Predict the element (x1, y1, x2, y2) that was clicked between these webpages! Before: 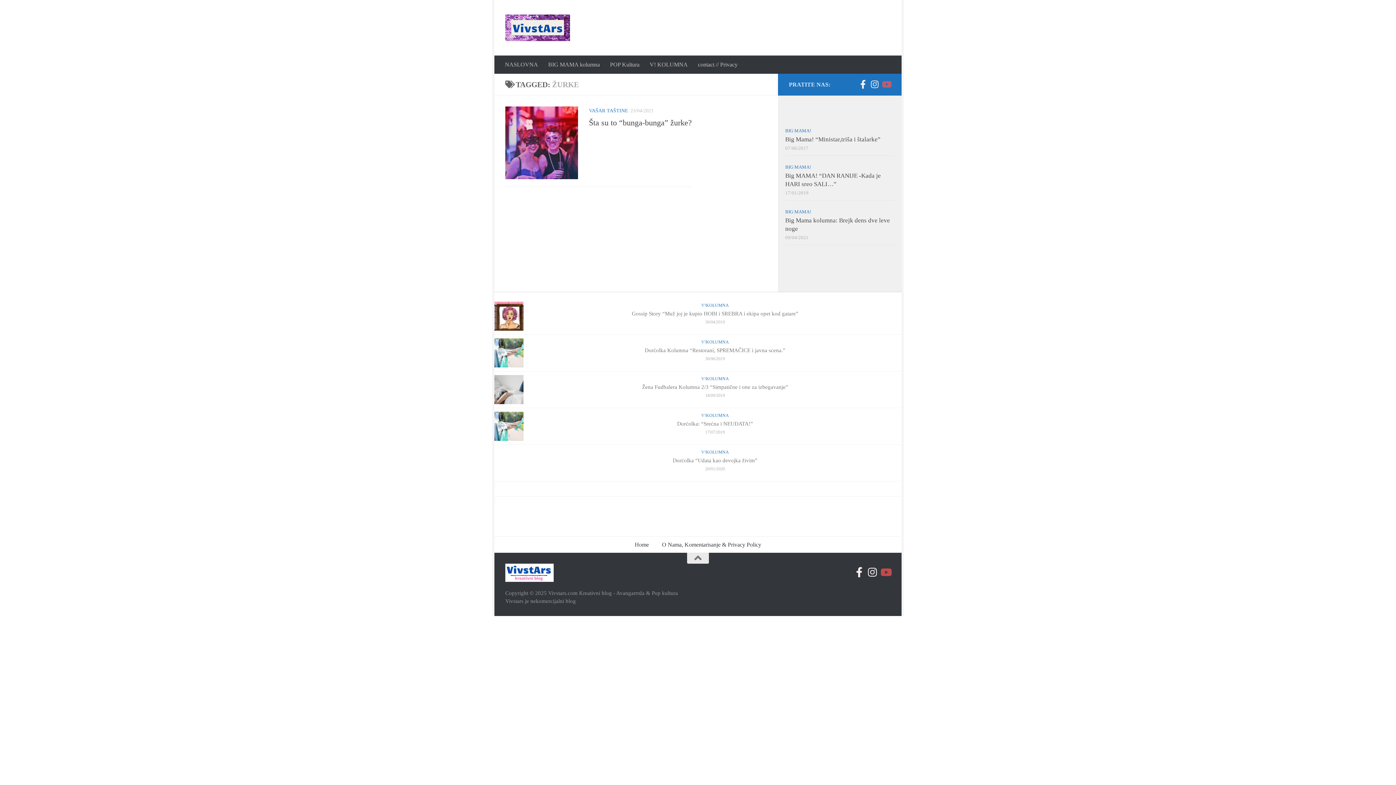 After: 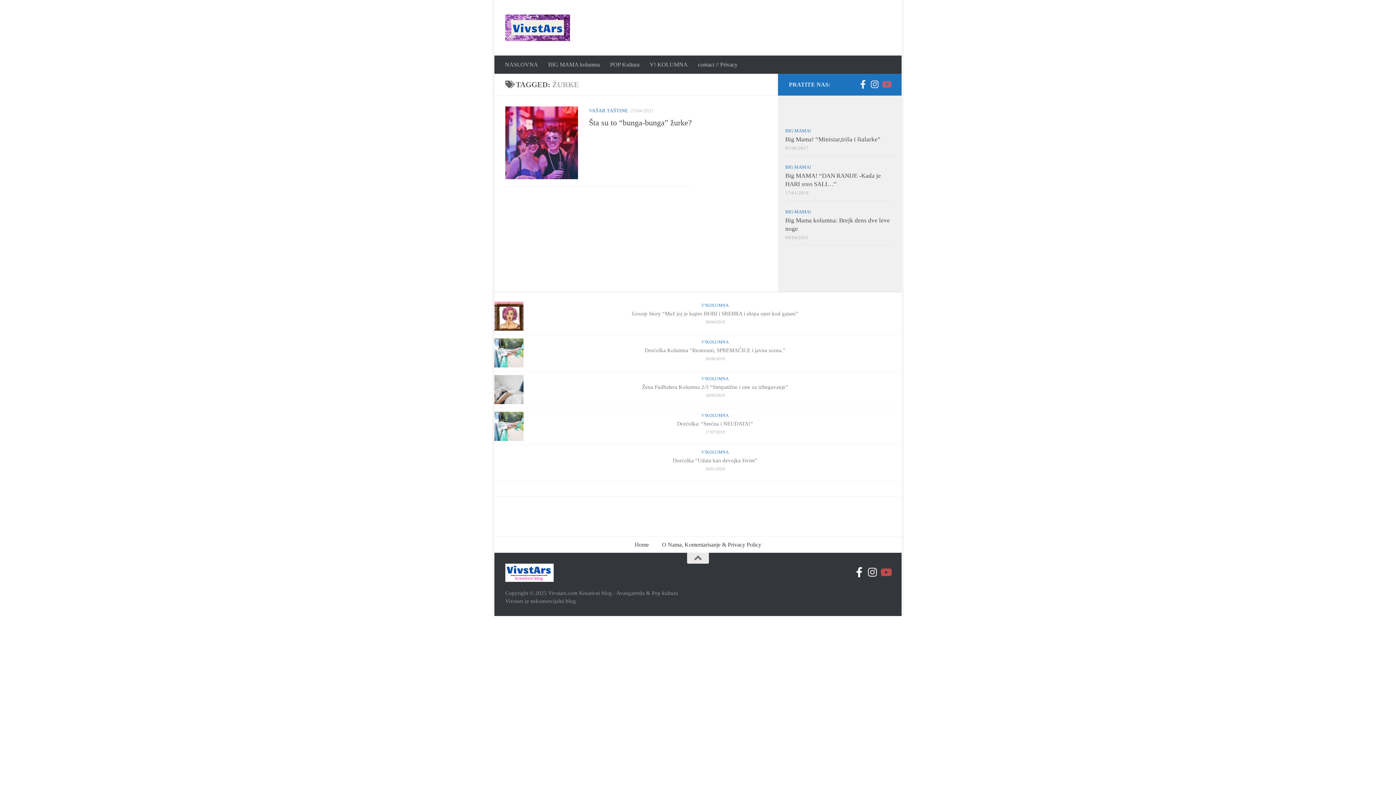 Action: label: Follow us on Facebook-official bbox: (854, 567, 864, 577)